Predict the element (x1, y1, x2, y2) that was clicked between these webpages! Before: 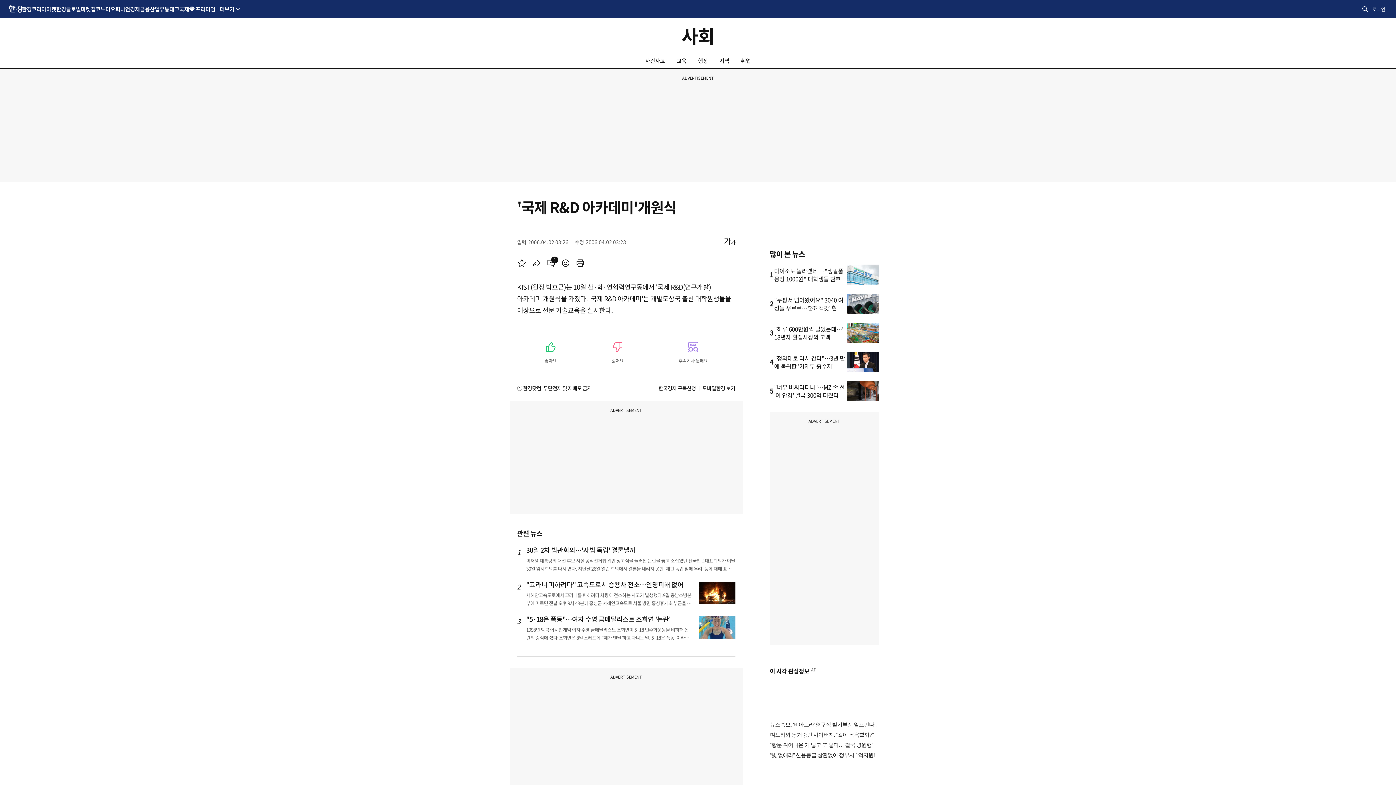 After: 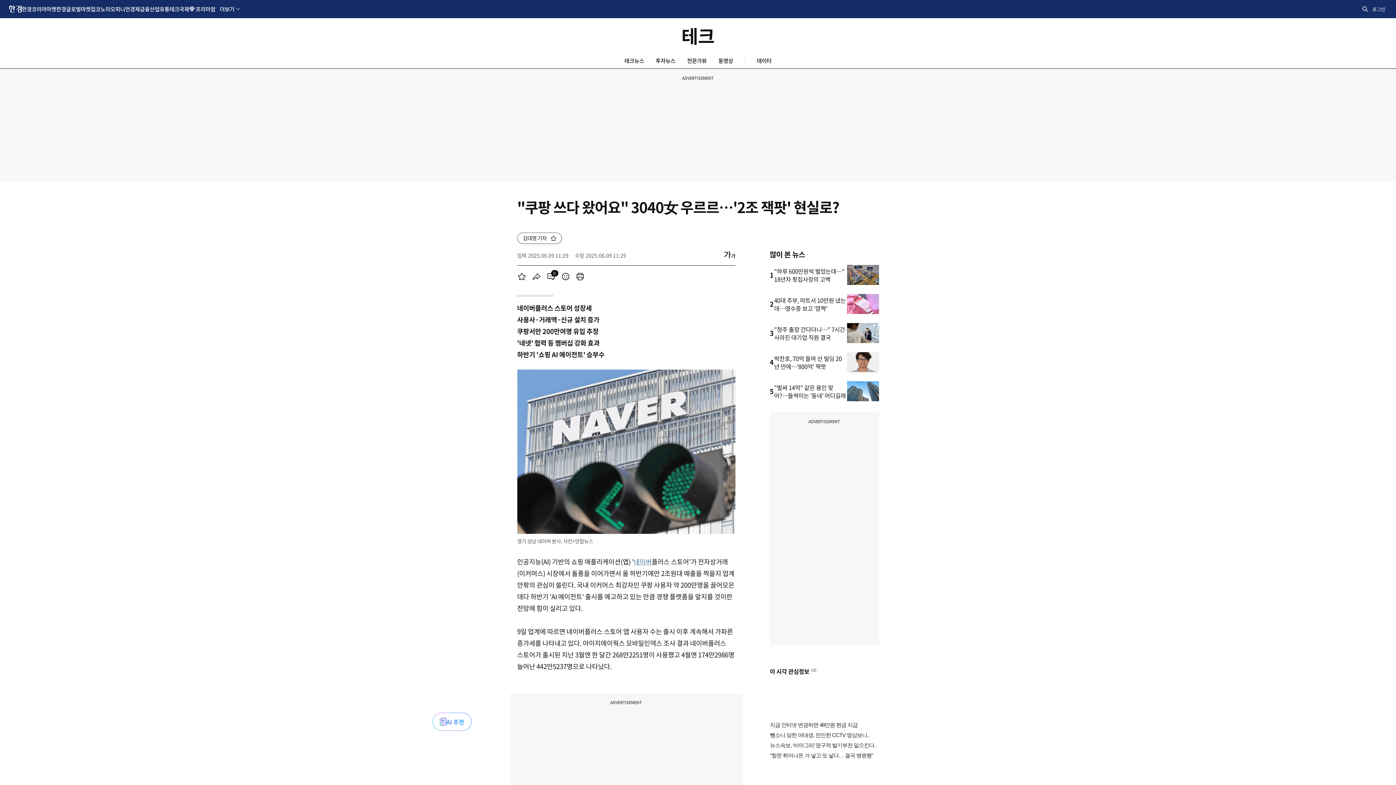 Action: bbox: (774, 295, 843, 320) label: "쿠팡서 넘어왔어요" 3040 여성들 우르르…'2조 잭팟' 현실로?